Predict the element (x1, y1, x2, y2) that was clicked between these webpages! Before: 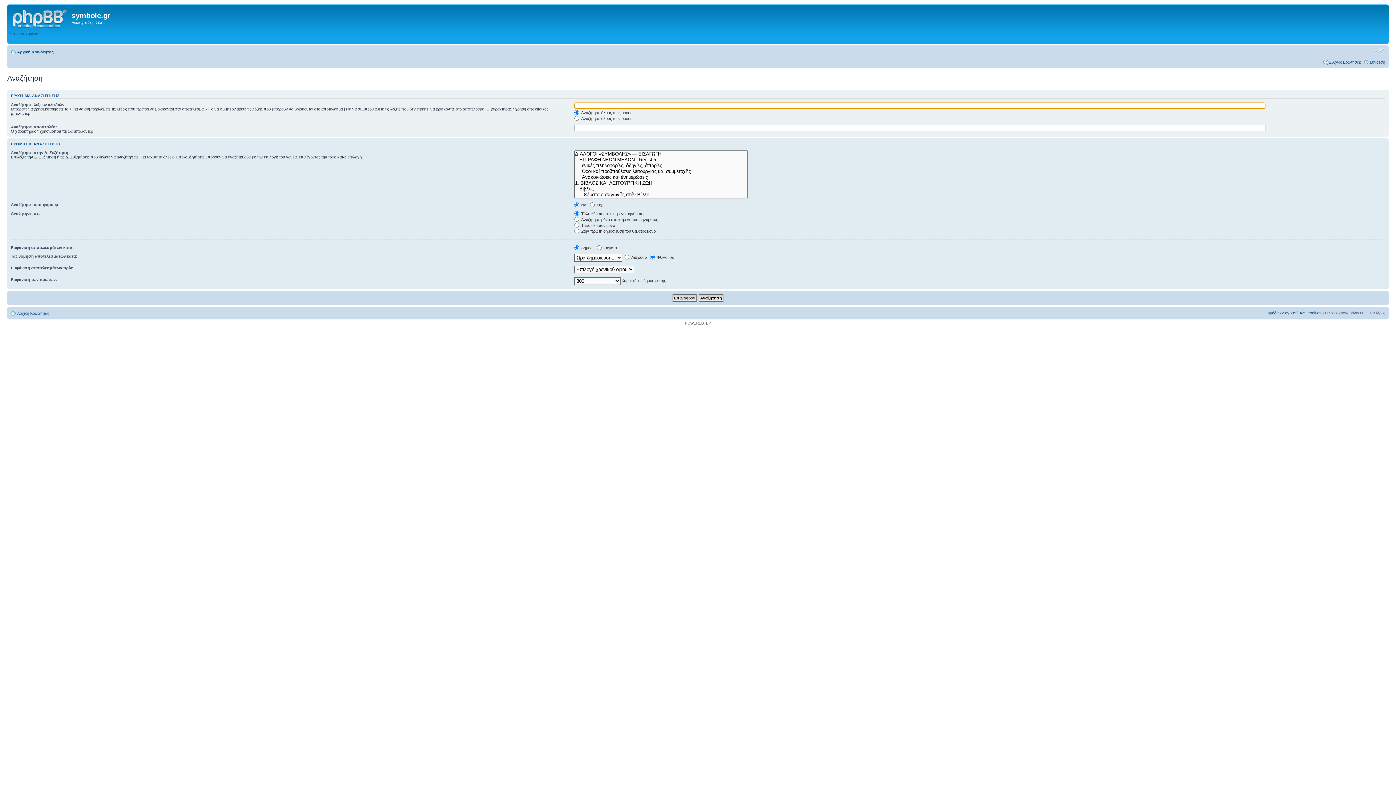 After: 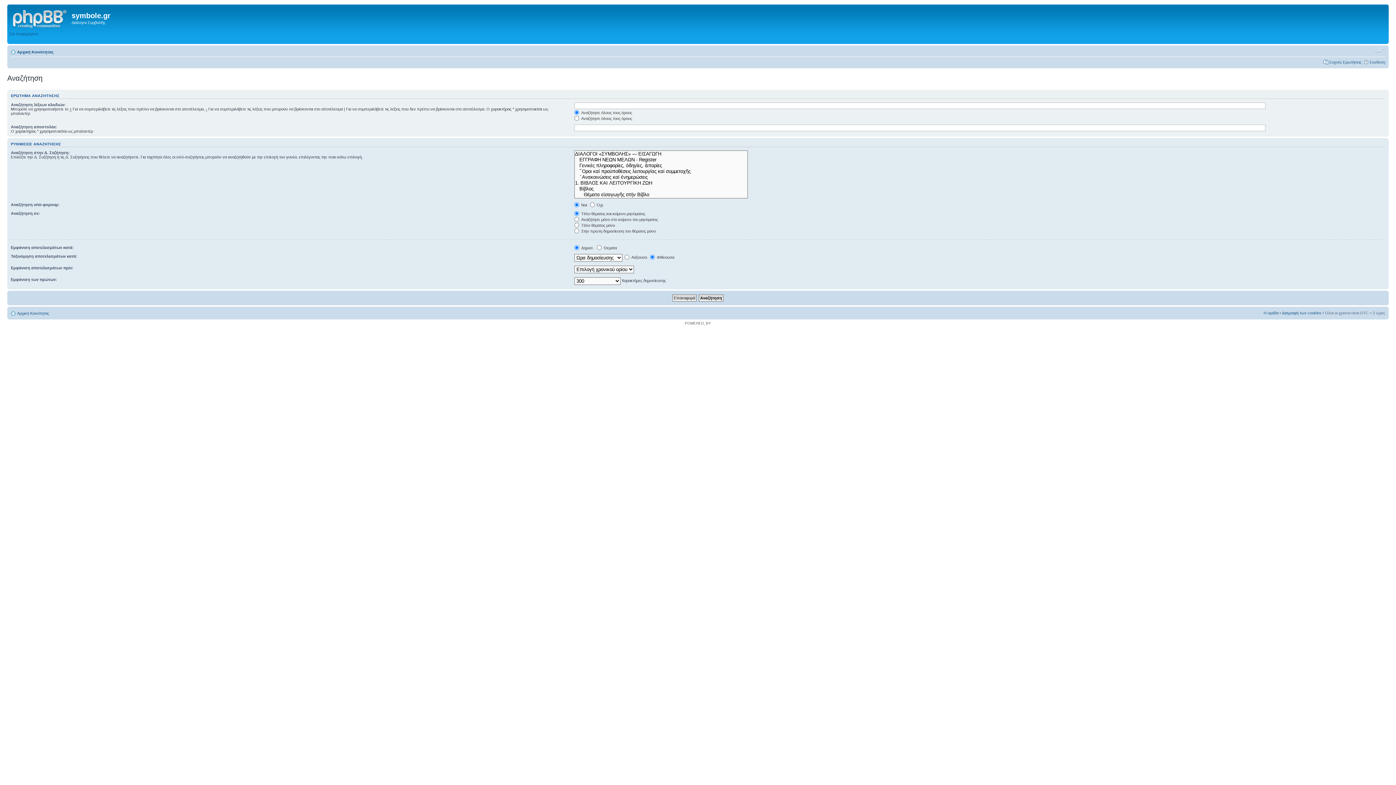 Action: bbox: (1374, 47, 1385, 53) label: Αλλαγή γραμματοσειράς